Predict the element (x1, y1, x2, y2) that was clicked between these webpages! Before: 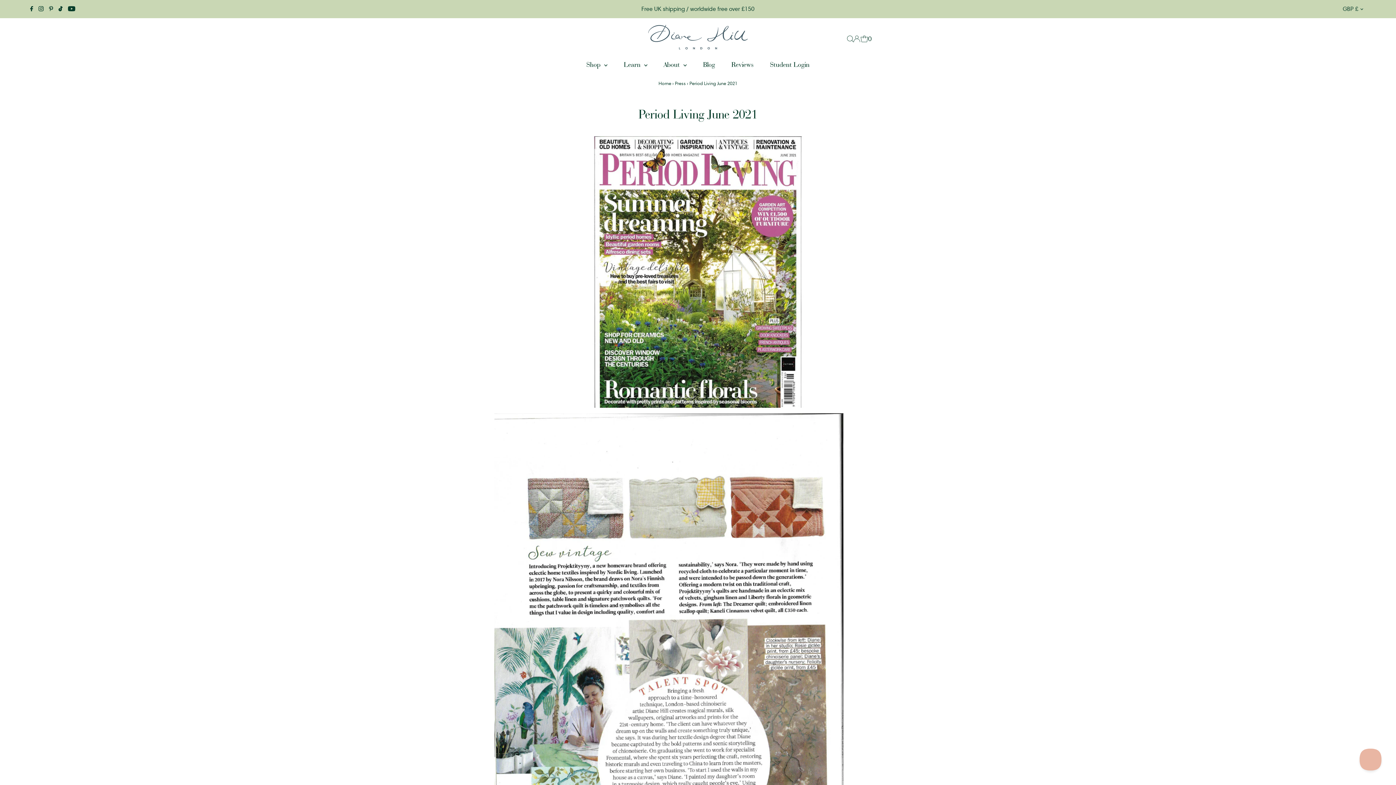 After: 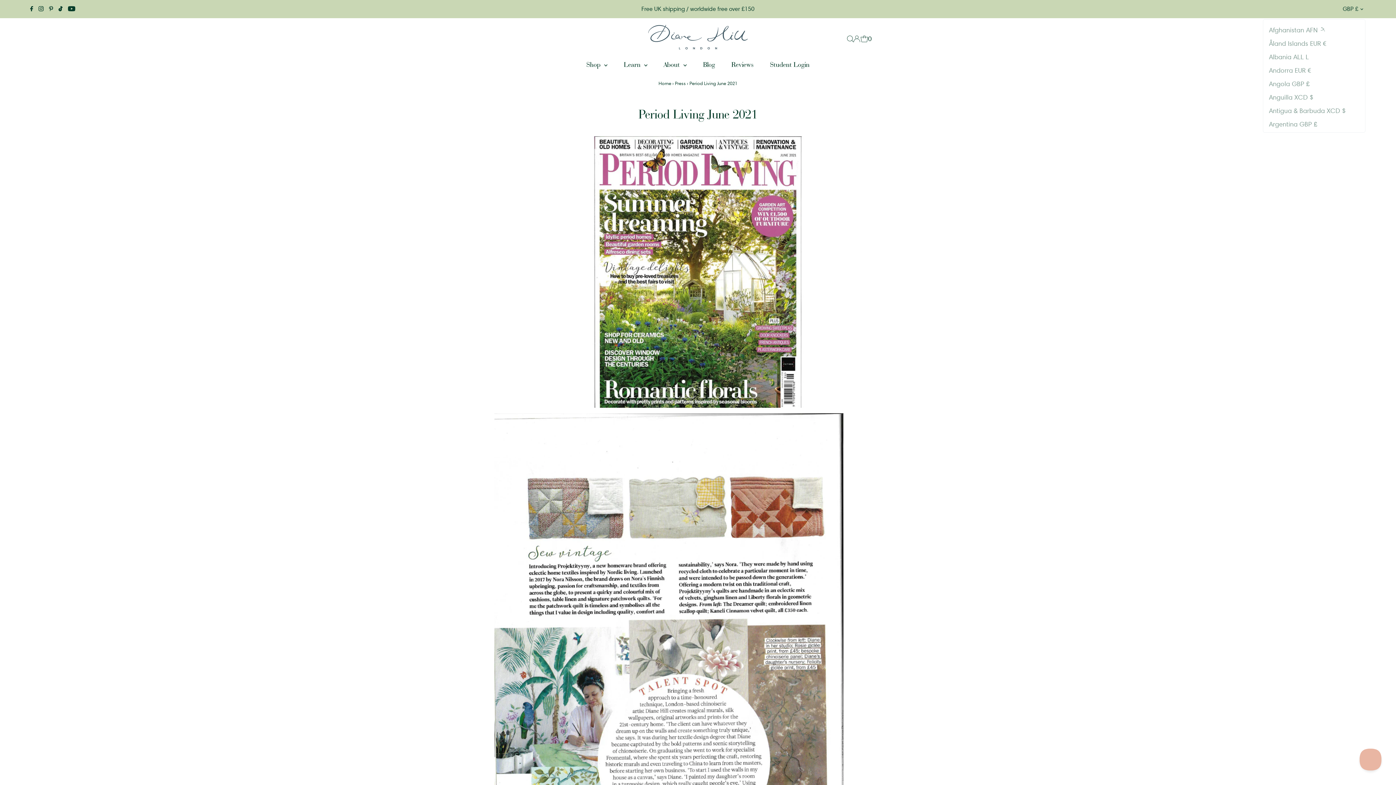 Action: label: GBP £ bbox: (1343, 0, 1365, 18)